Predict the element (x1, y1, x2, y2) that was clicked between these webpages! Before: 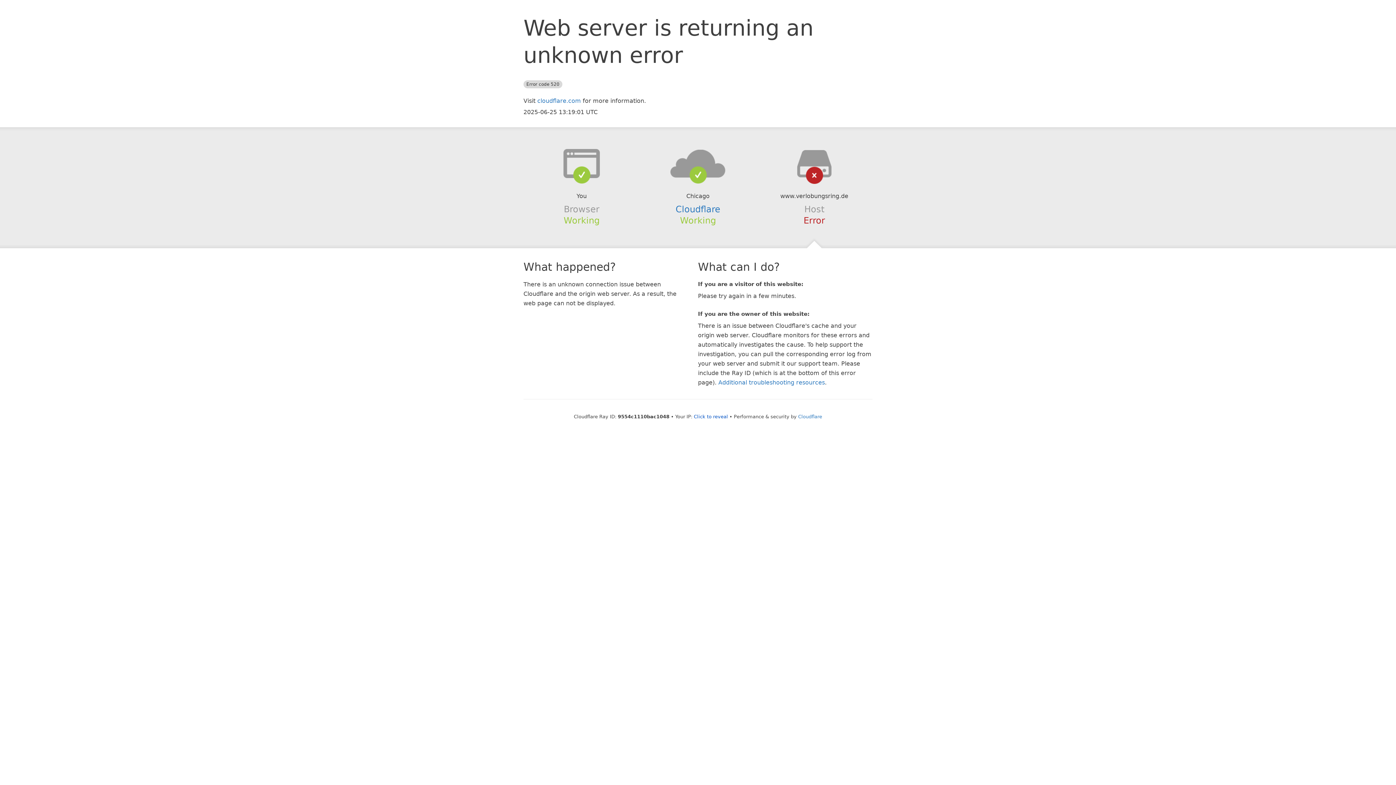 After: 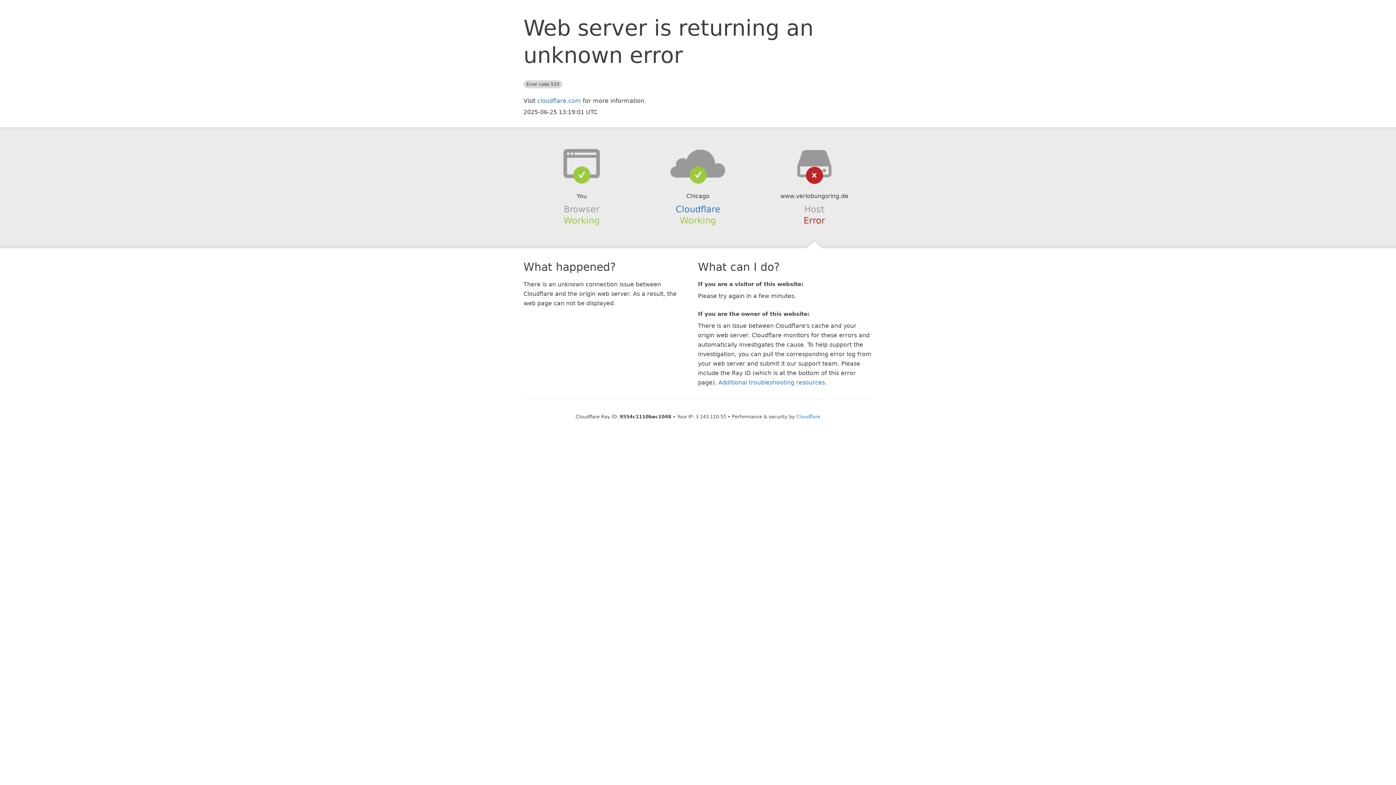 Action: label: Click to reveal bbox: (694, 414, 728, 419)